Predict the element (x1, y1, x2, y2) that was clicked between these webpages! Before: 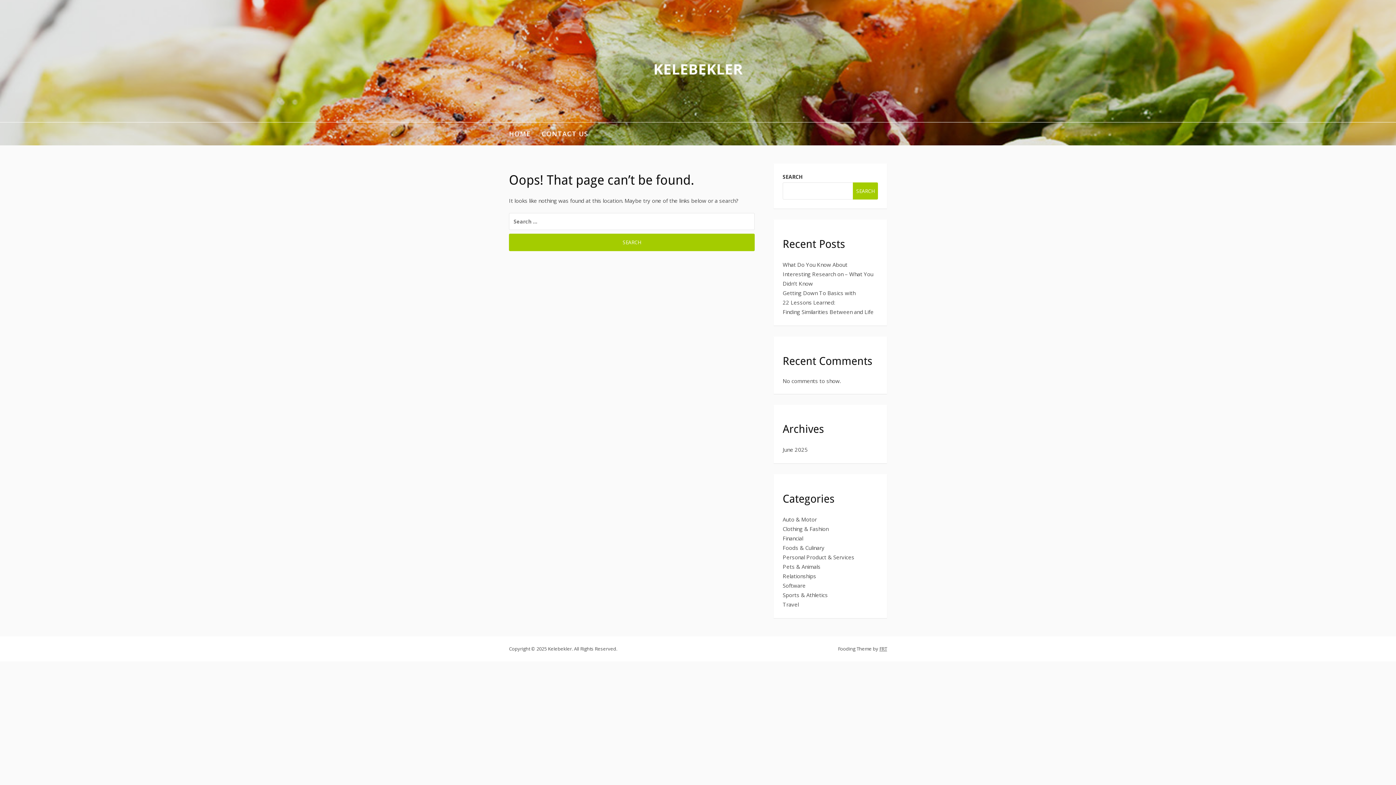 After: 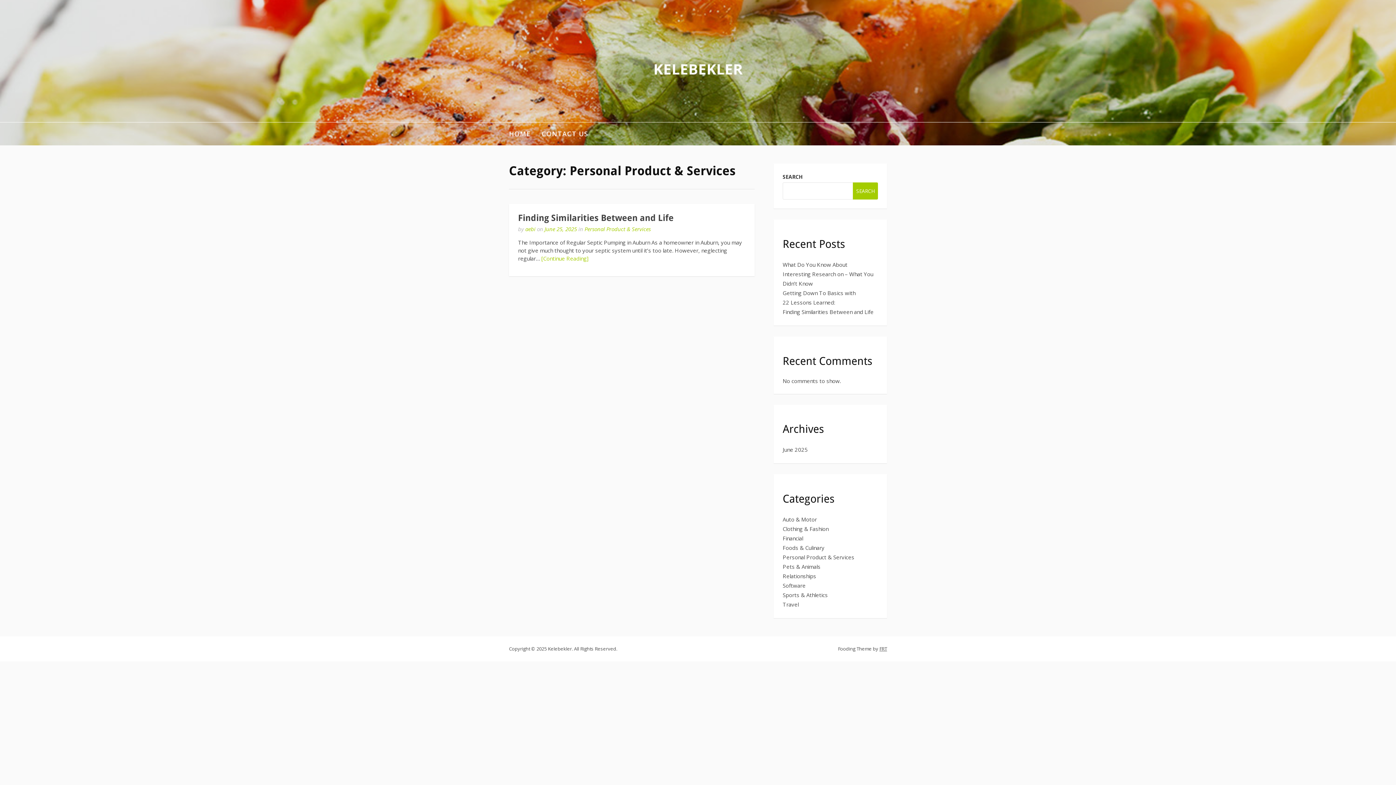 Action: bbox: (782, 553, 854, 561) label: Personal Product & Services